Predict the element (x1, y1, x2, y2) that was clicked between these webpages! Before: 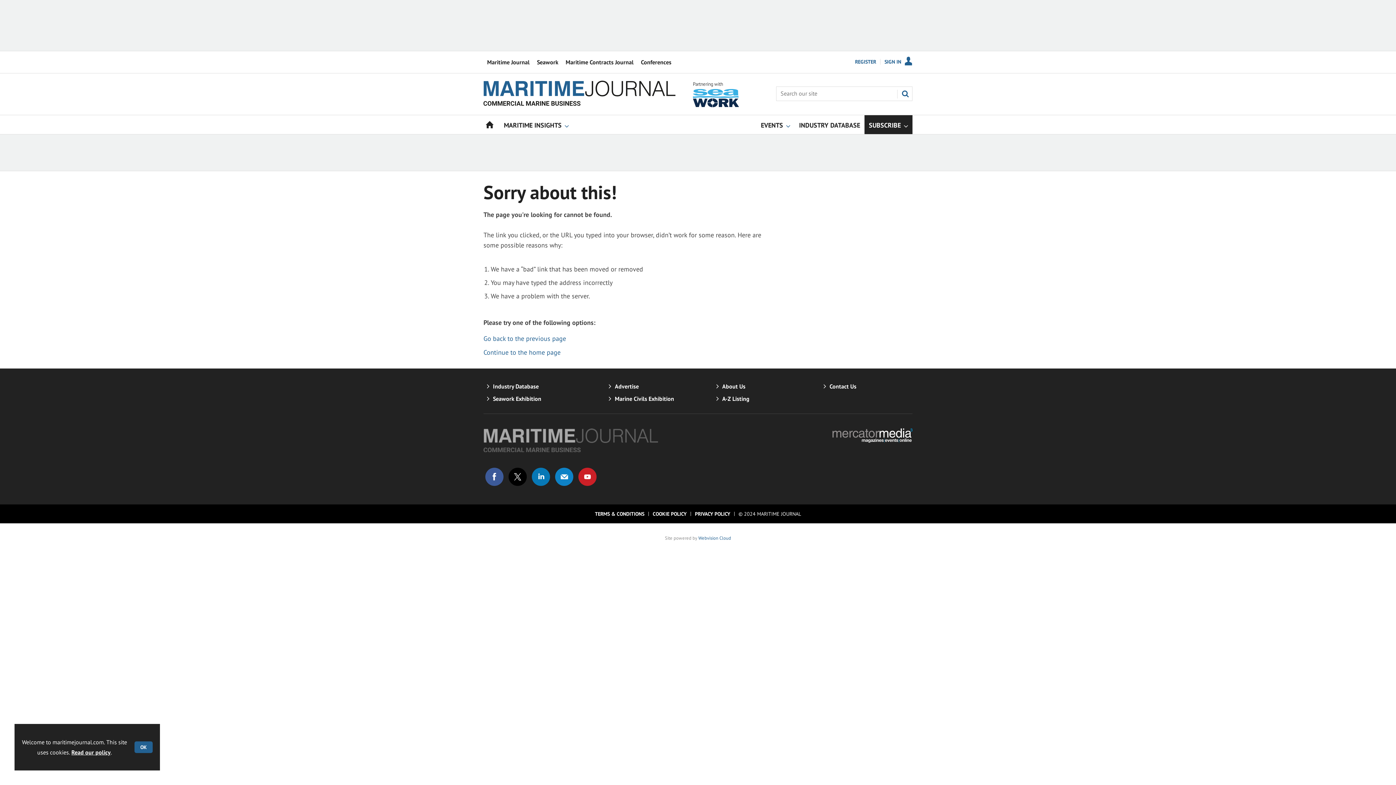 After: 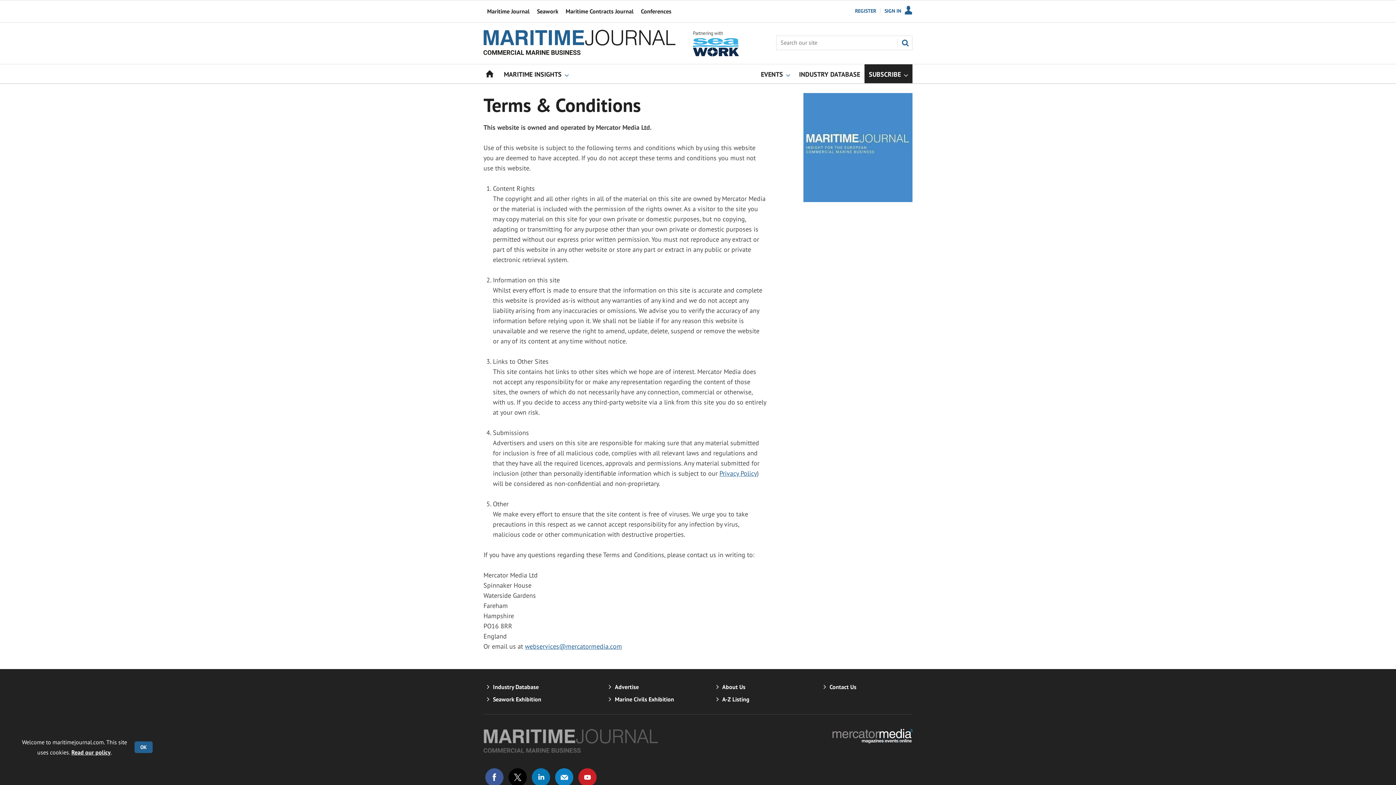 Action: bbox: (595, 510, 644, 517) label: TERMS & CONDITIONS